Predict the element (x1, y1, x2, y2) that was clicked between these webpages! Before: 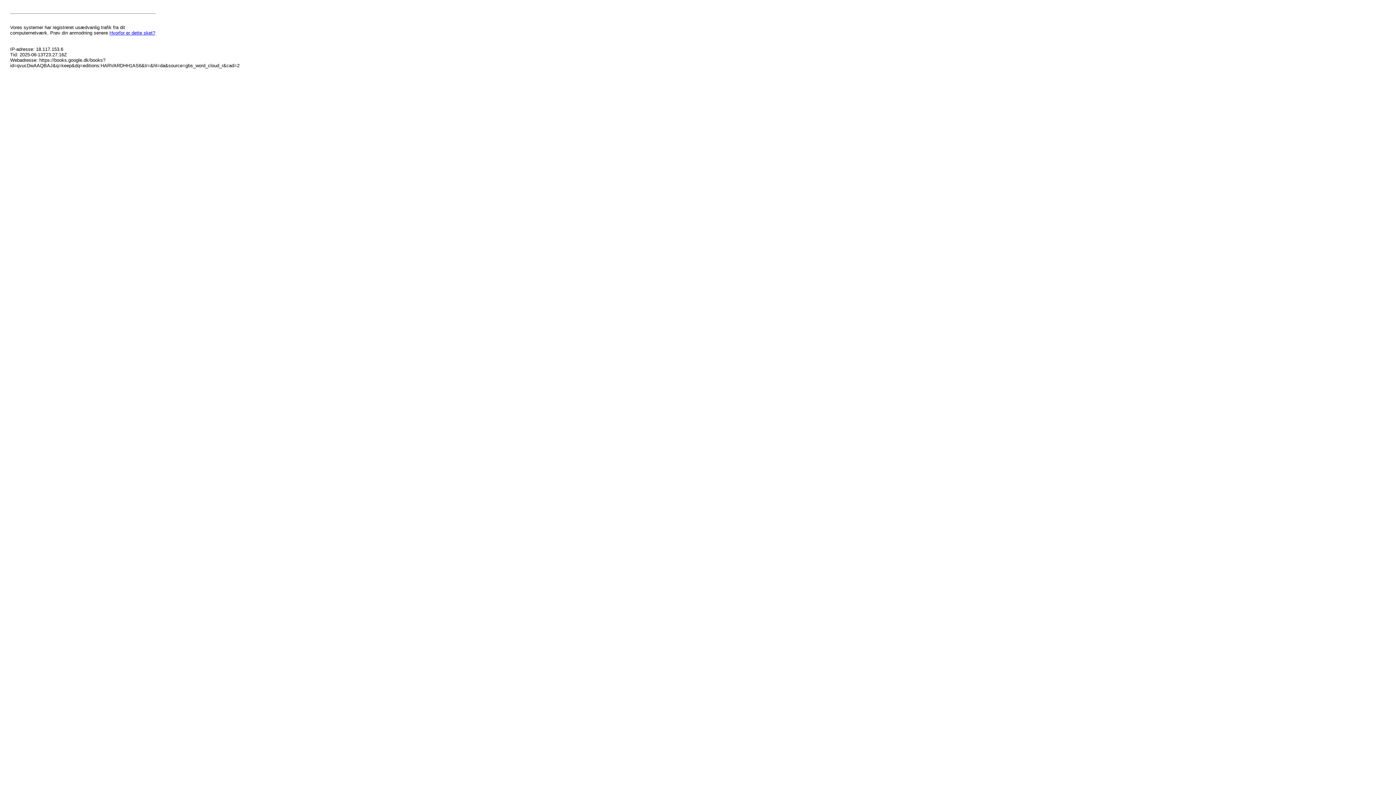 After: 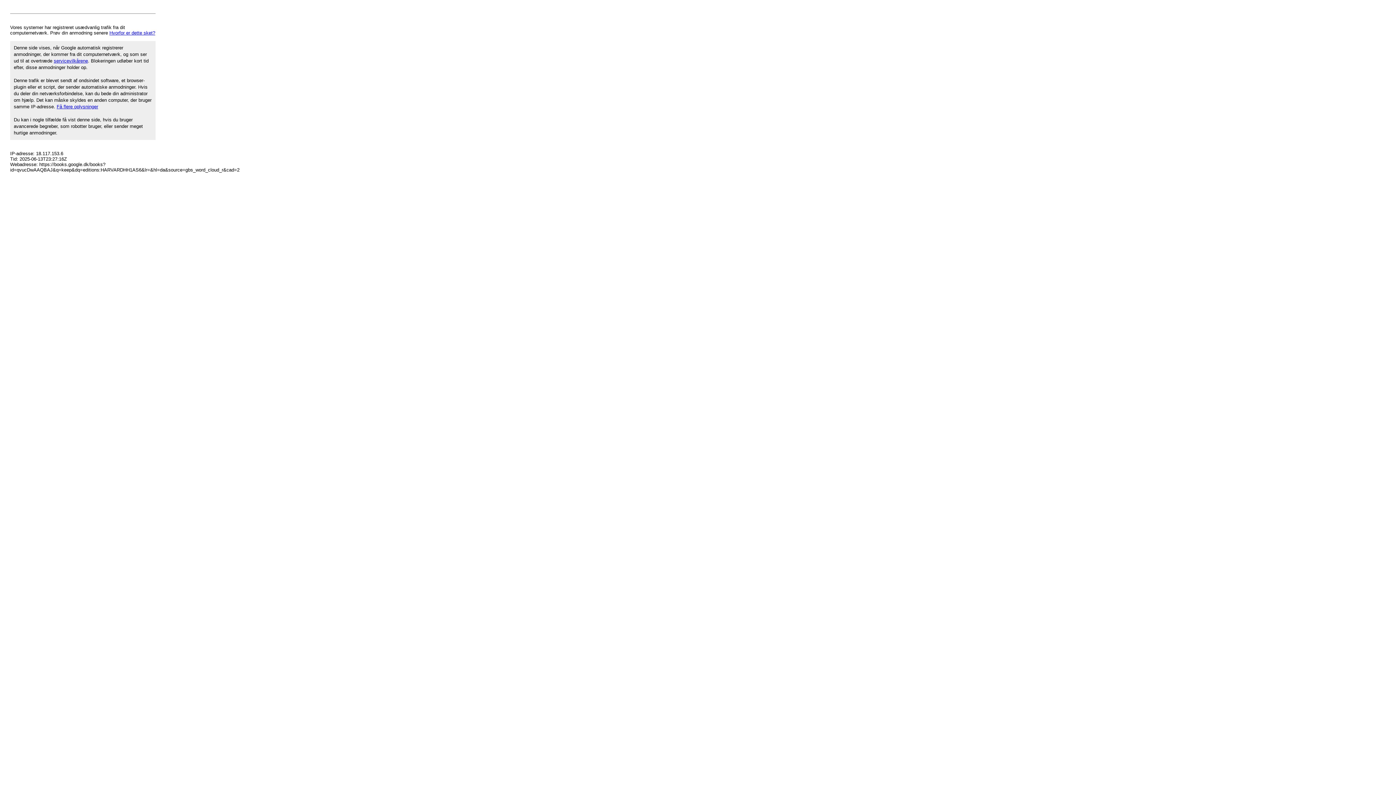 Action: bbox: (109, 30, 155, 35) label: Hvorfor er dette sket?